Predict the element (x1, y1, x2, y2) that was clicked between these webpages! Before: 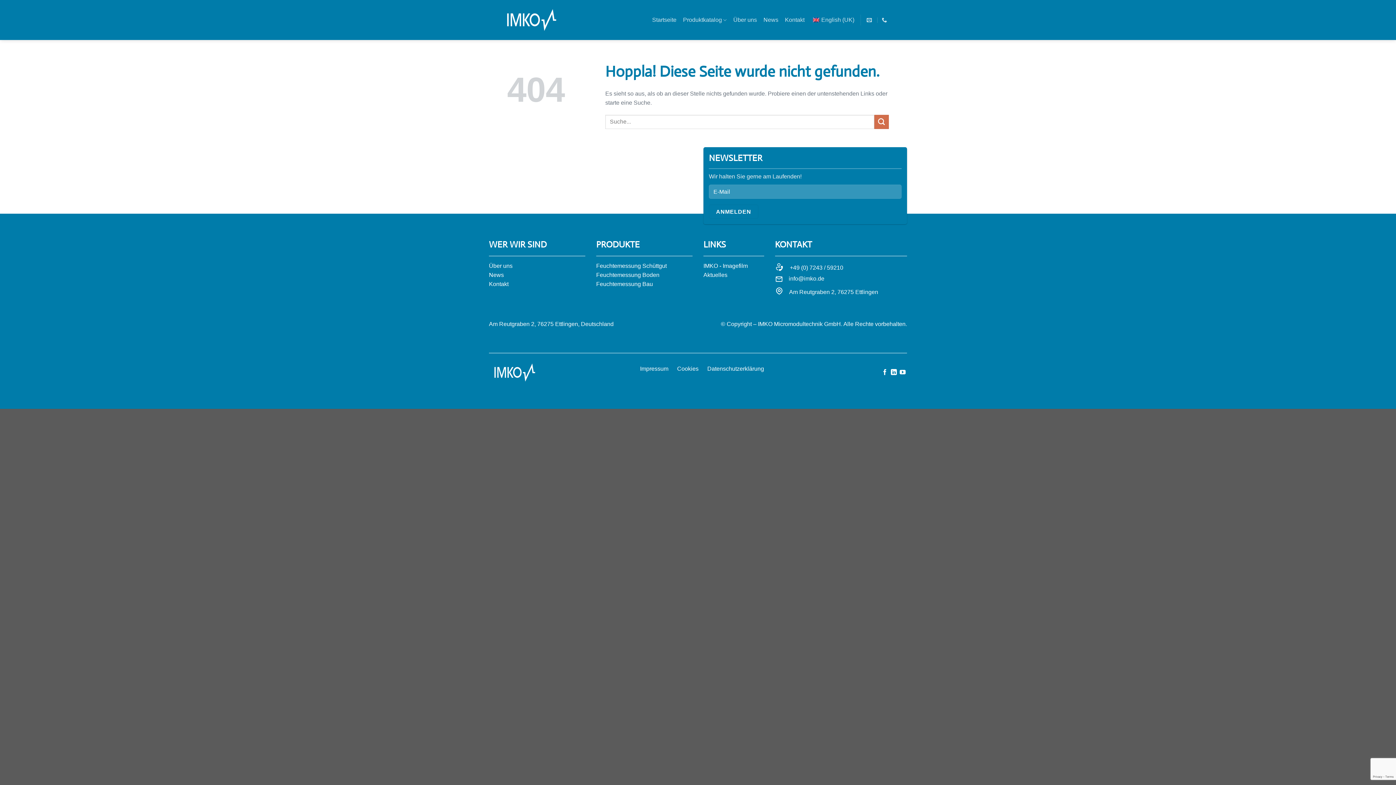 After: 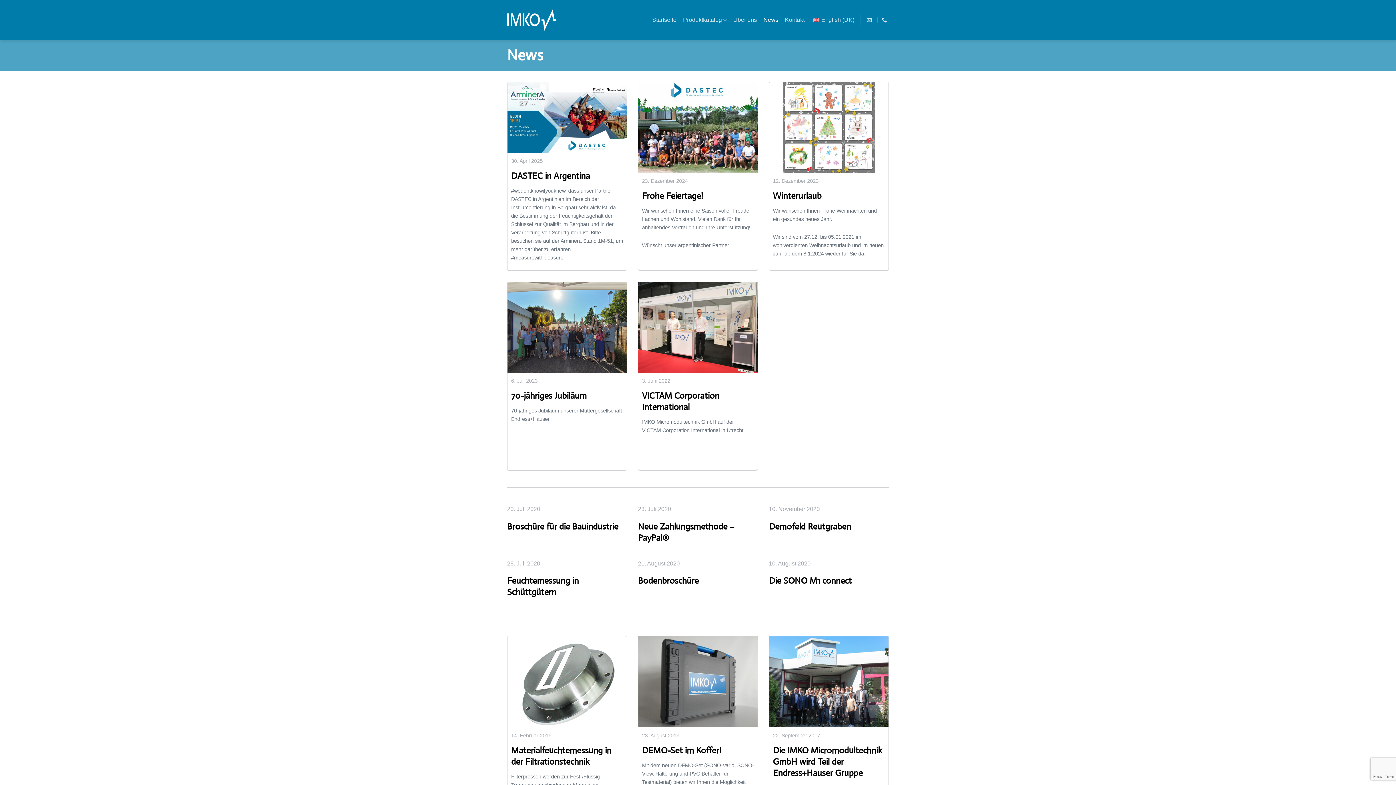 Action: bbox: (489, 271, 504, 278) label: News